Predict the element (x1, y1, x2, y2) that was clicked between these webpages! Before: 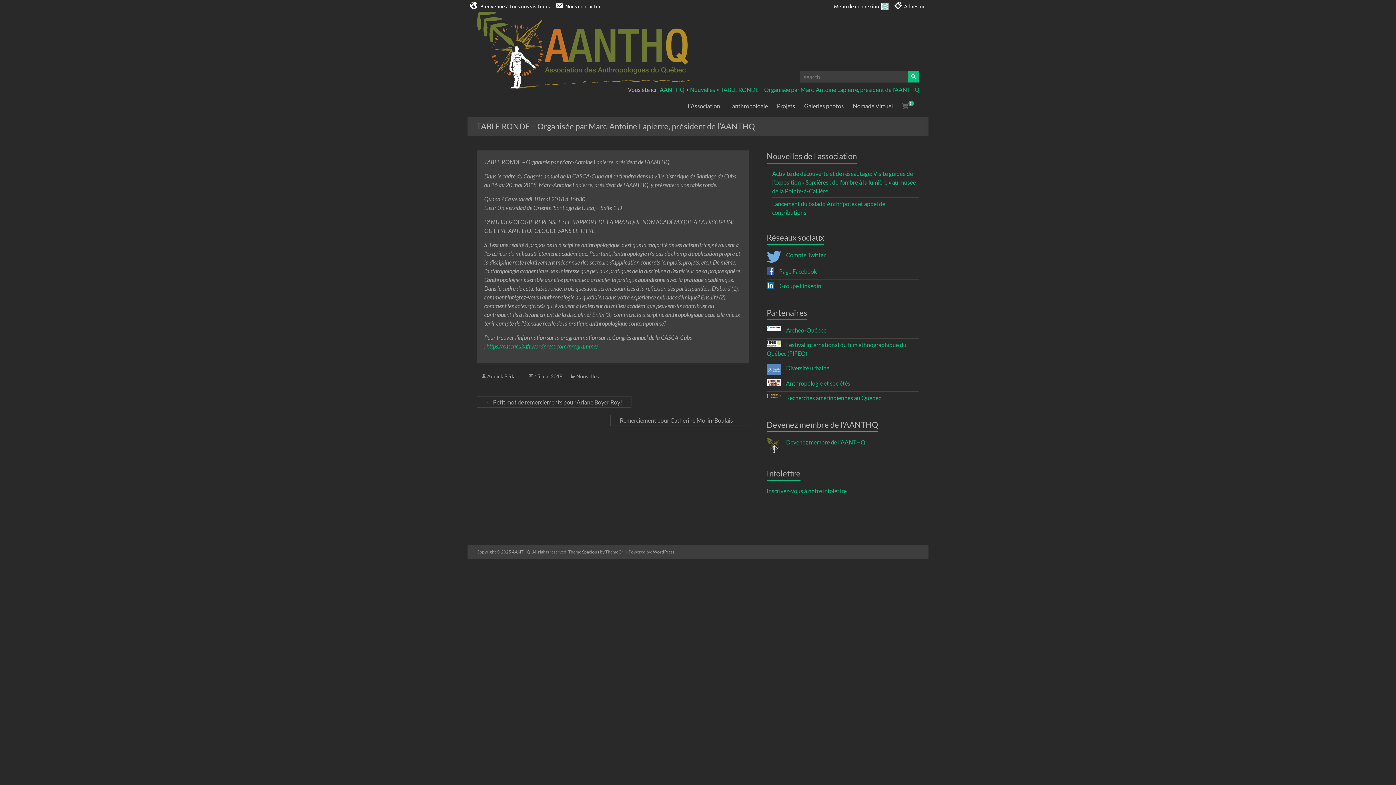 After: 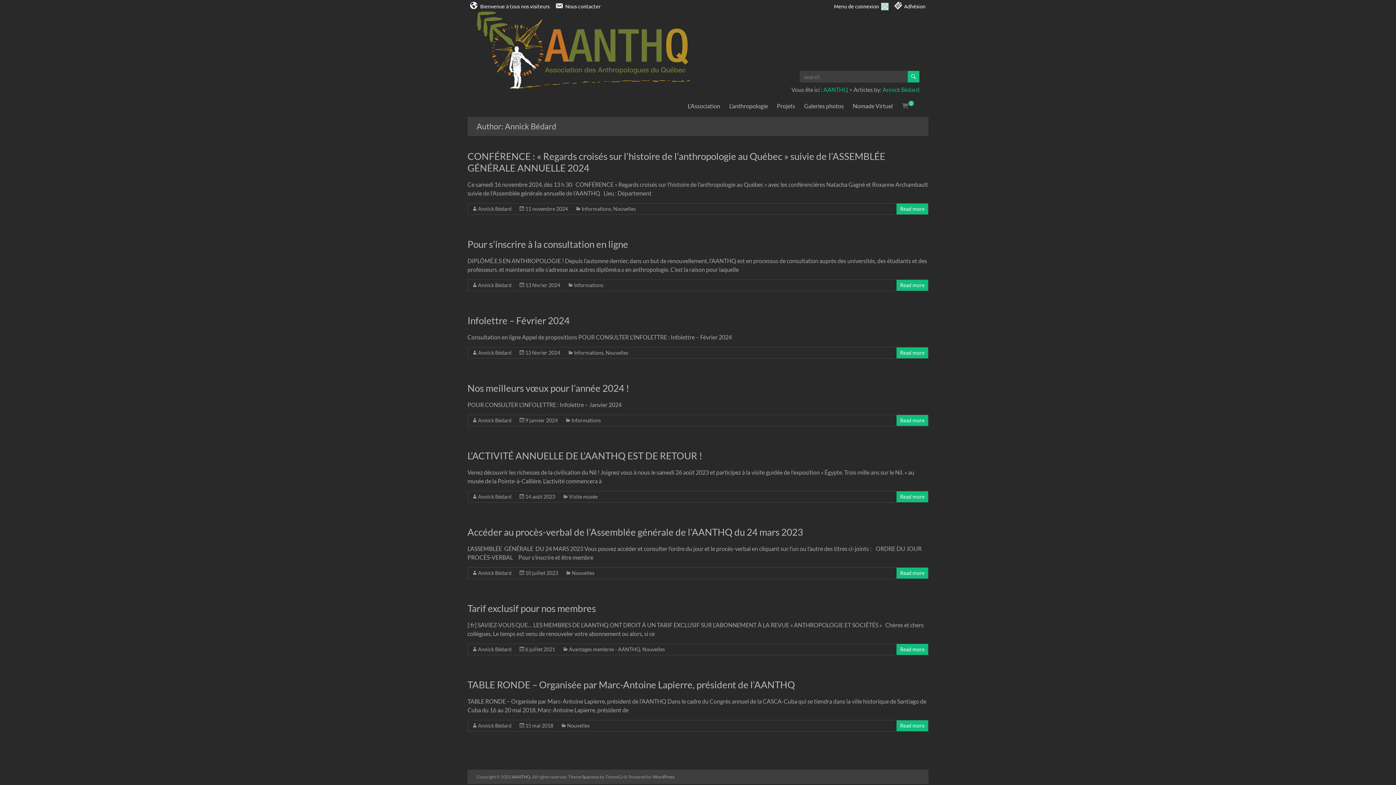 Action: bbox: (487, 373, 520, 379) label: Annick Bédard